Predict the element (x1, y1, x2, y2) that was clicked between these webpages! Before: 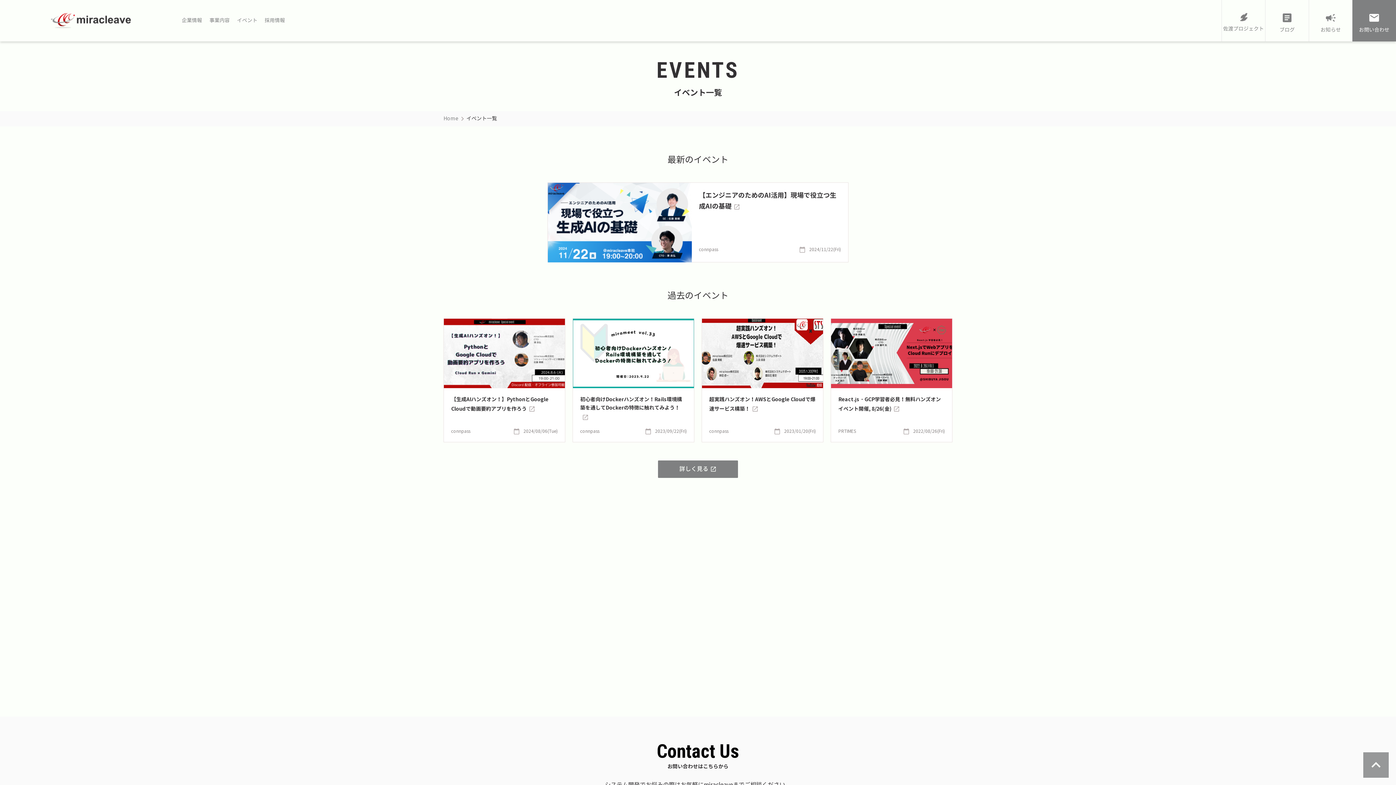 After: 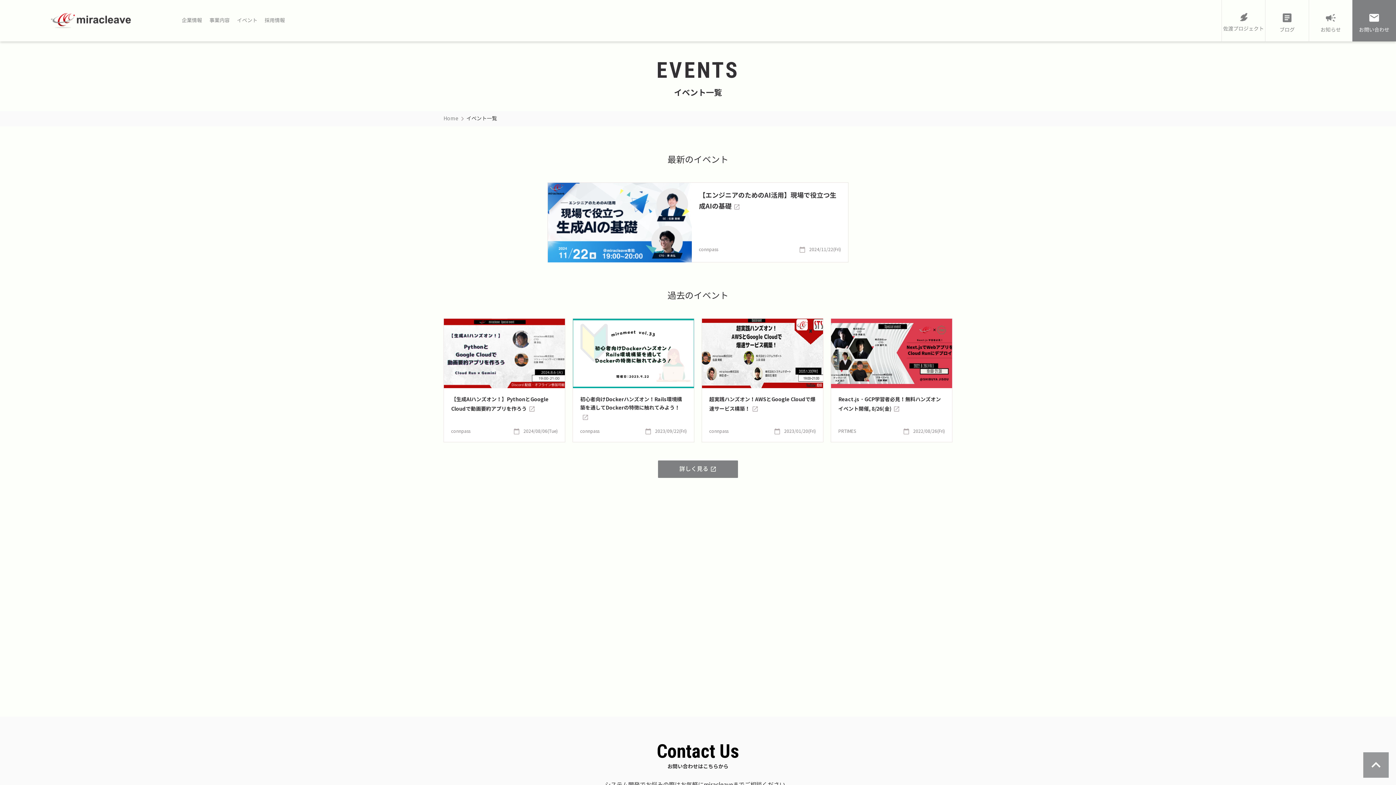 Action: label: 佐渡プロジェクト bbox: (1221, 0, 1265, 41)